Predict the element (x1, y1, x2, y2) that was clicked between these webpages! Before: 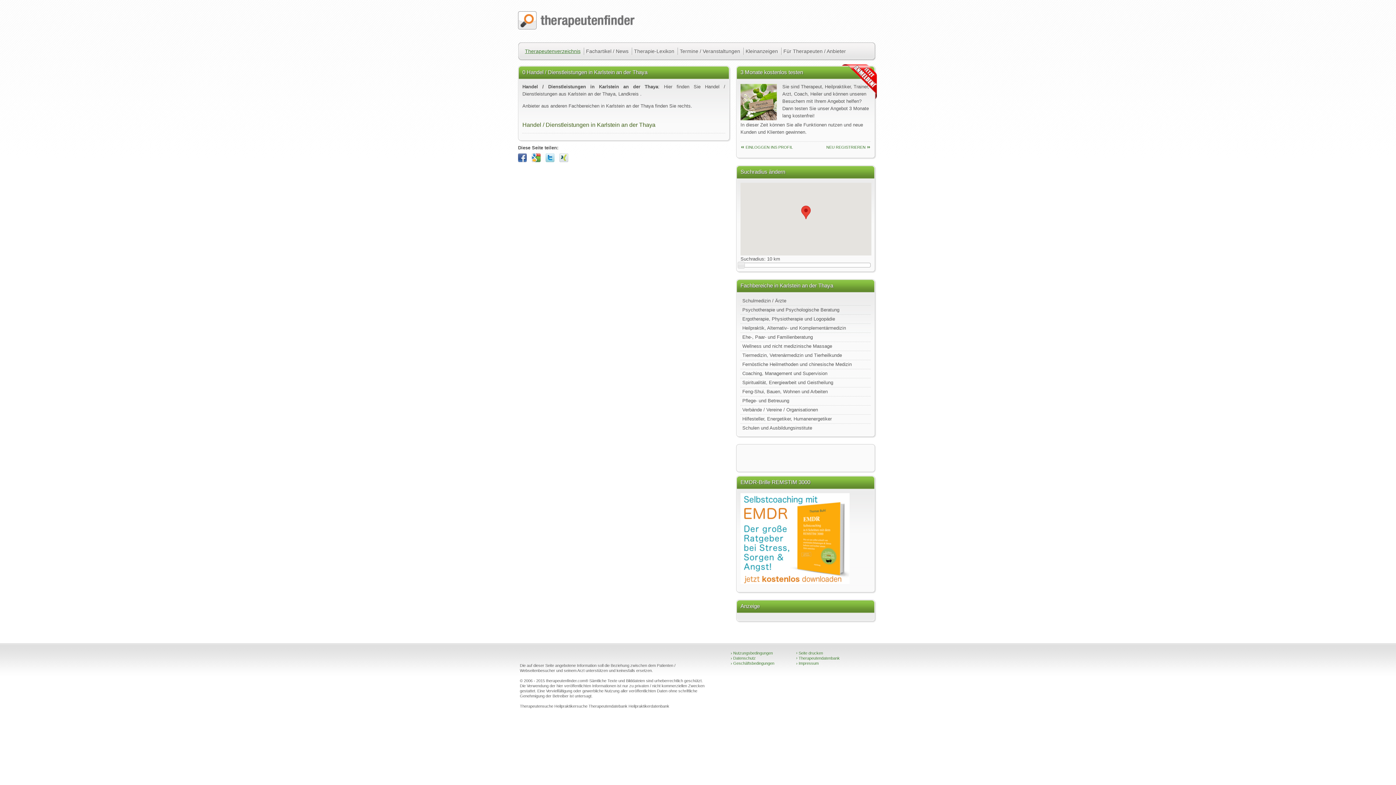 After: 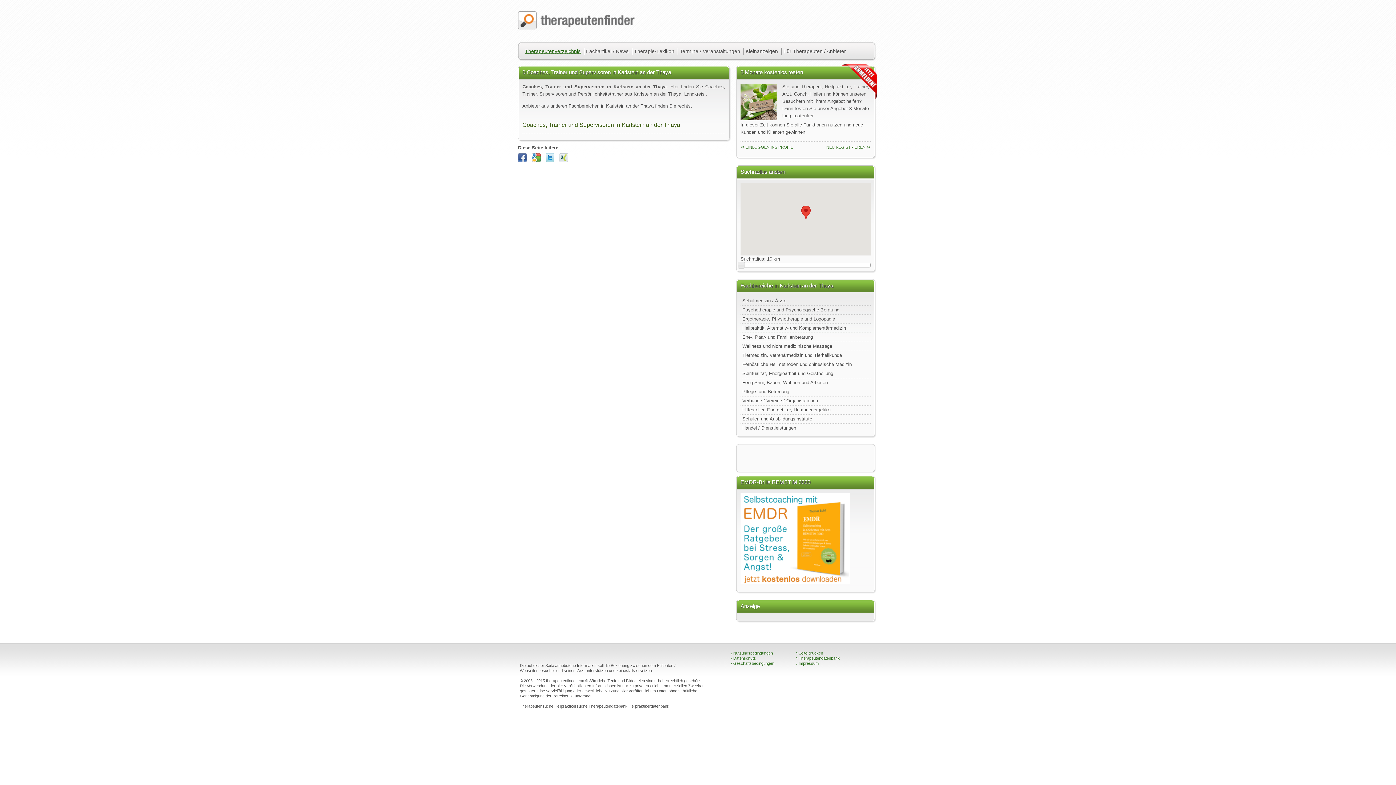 Action: bbox: (742, 371, 827, 376) label: Coaching, Management und Supervision